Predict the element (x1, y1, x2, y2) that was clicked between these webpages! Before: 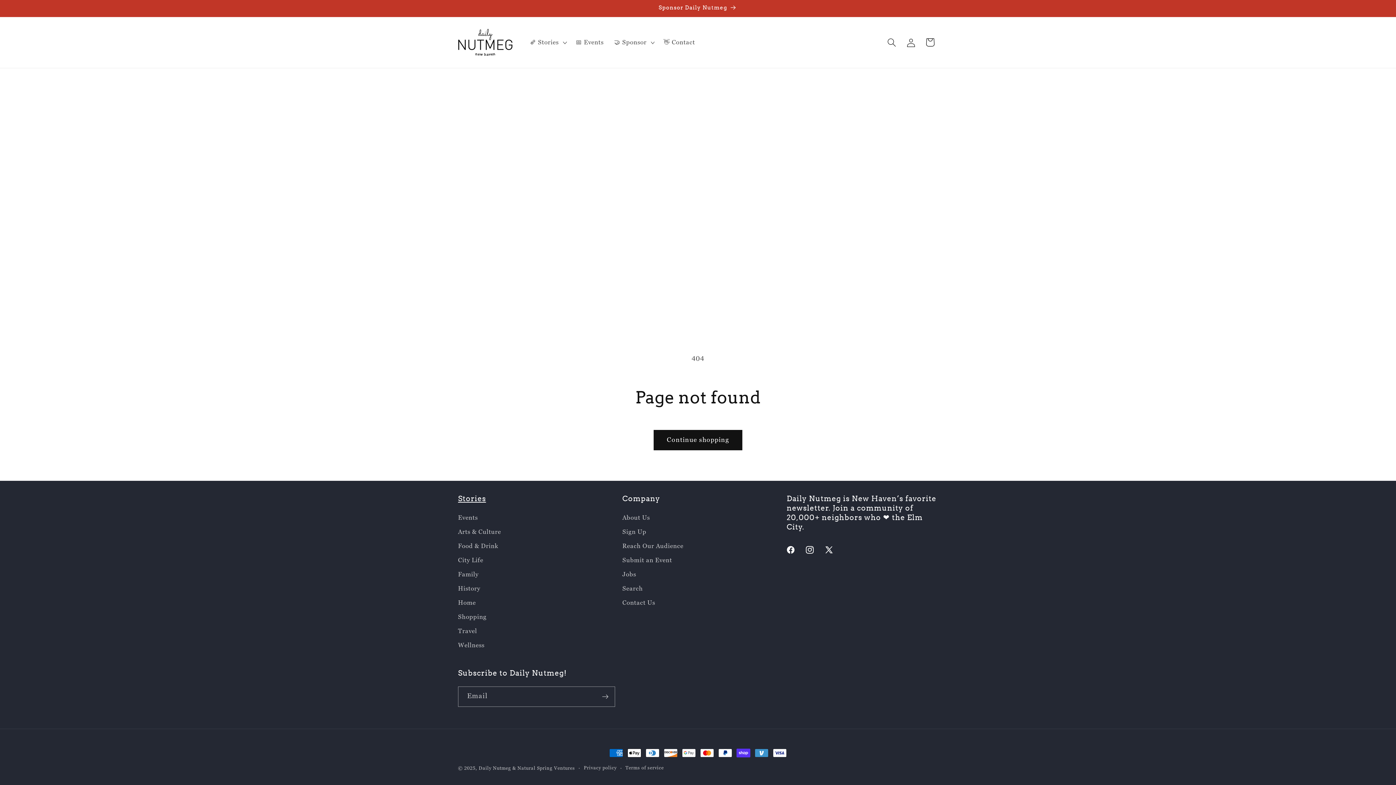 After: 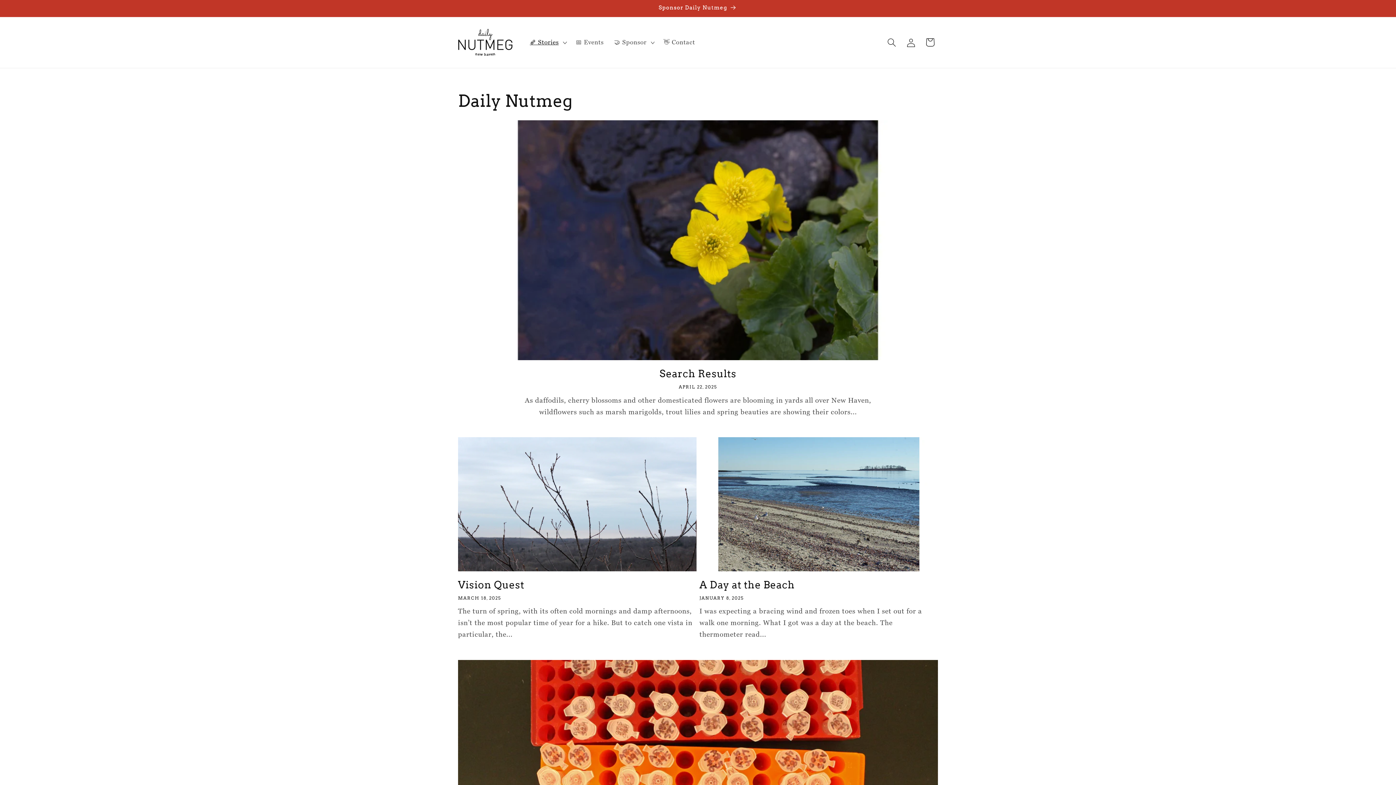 Action: bbox: (458, 638, 484, 652) label: Wellness